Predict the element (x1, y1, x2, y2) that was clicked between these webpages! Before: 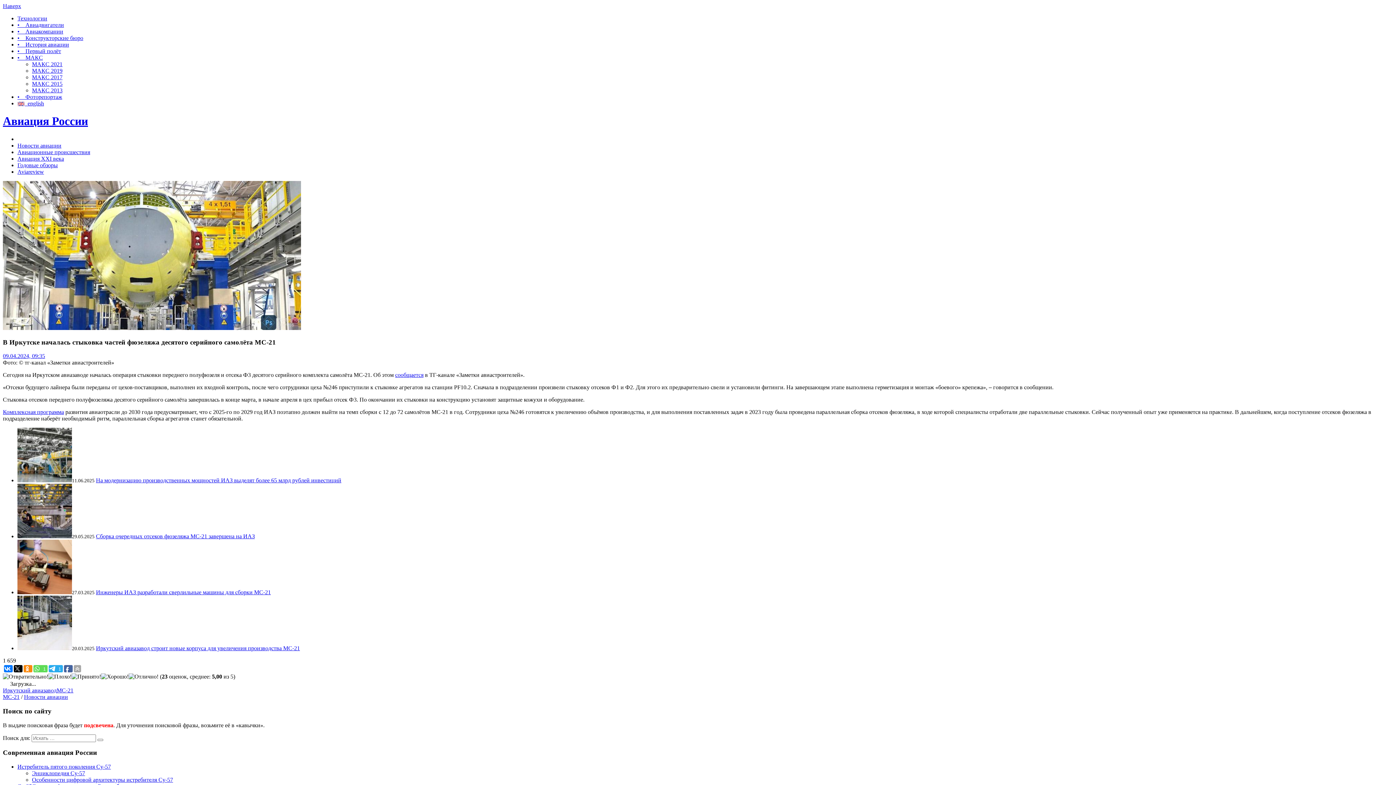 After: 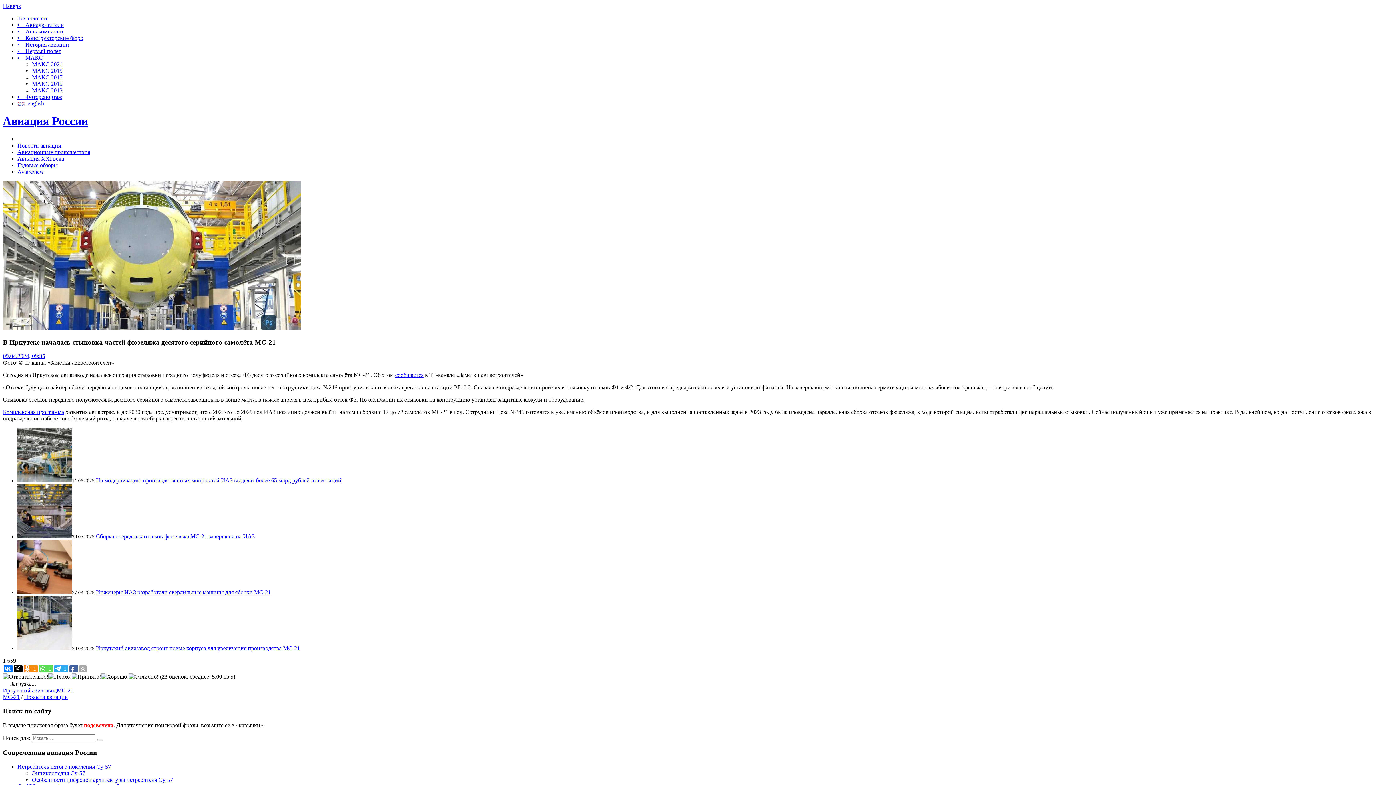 Action: bbox: (23, 665, 30, 672)